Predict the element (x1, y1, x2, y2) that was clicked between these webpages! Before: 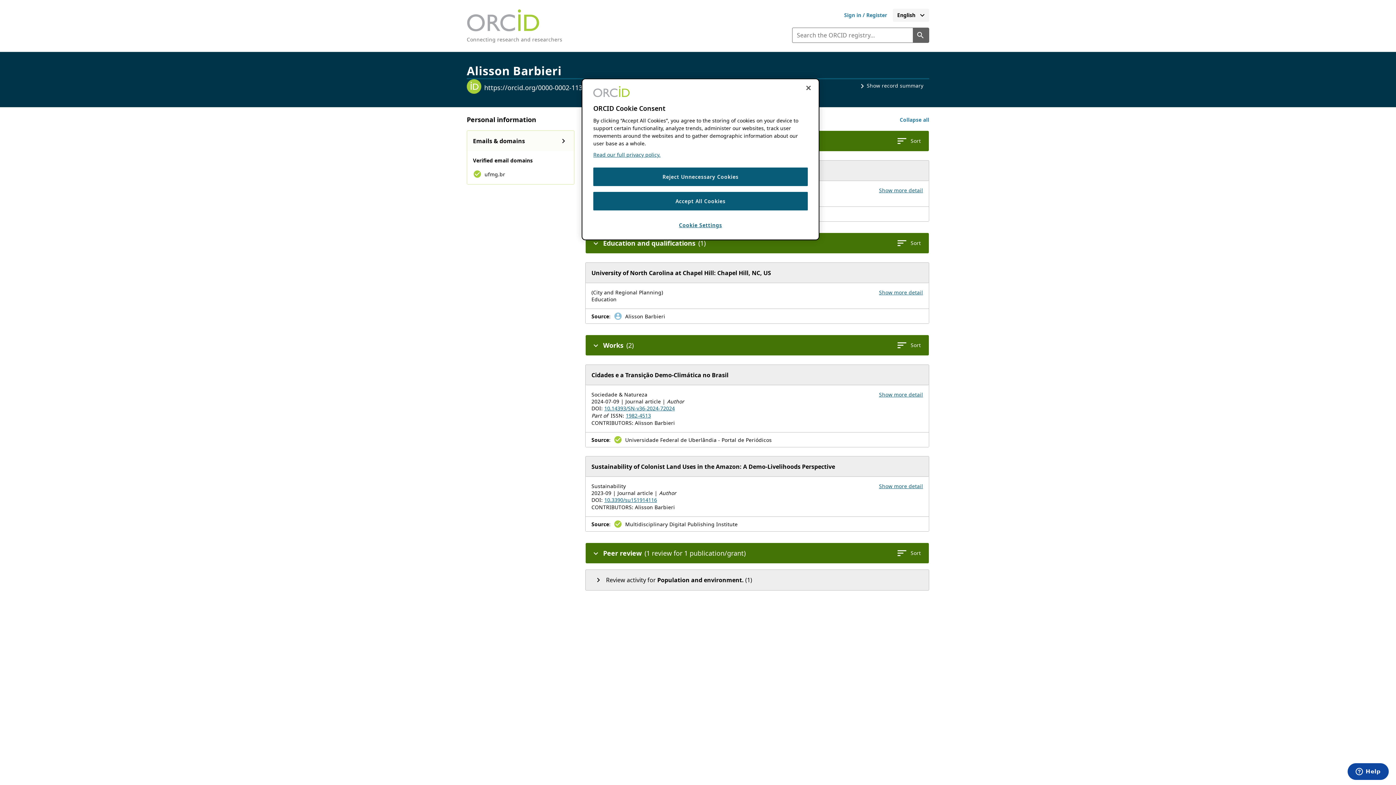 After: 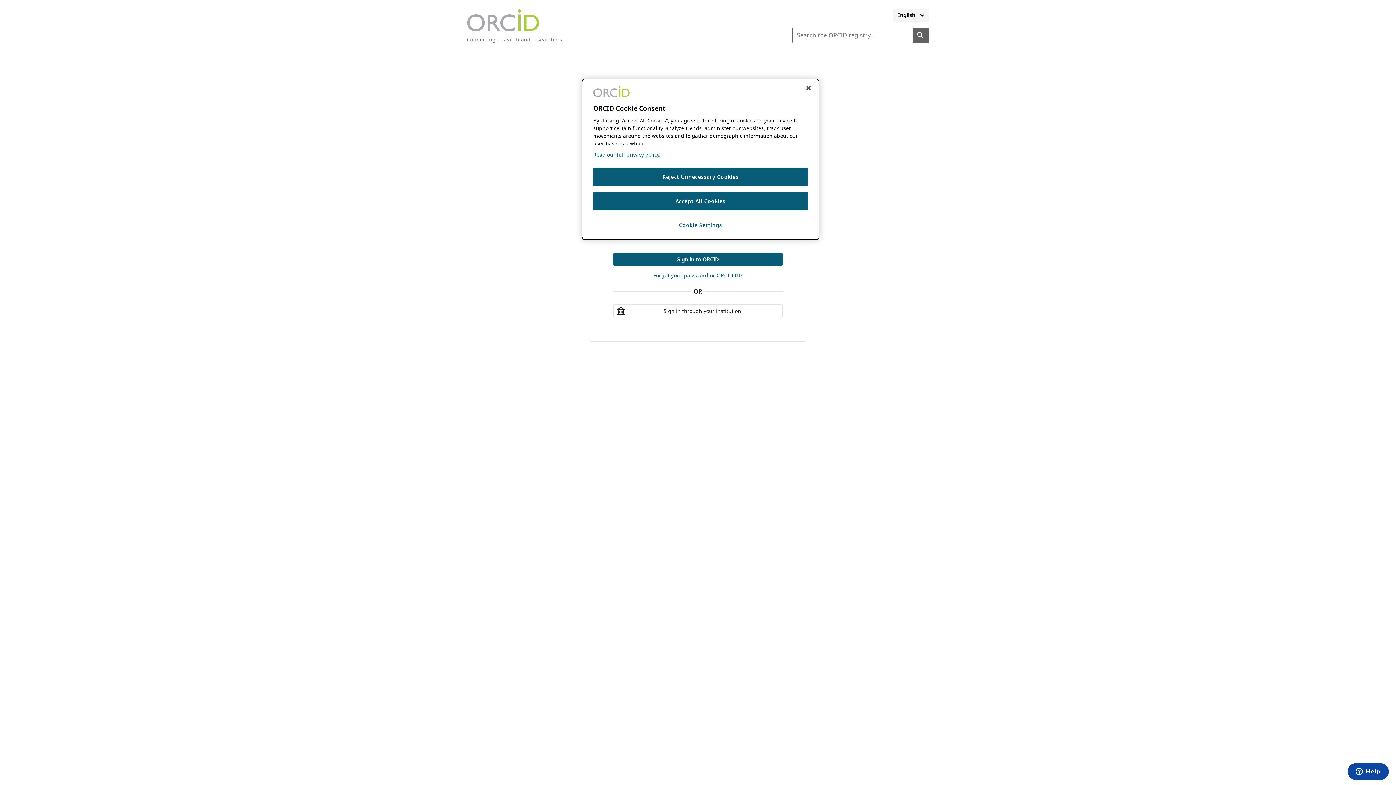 Action: label: Sign in to ORCID or register for your ORCID iD bbox: (838, 8, 893, 21)